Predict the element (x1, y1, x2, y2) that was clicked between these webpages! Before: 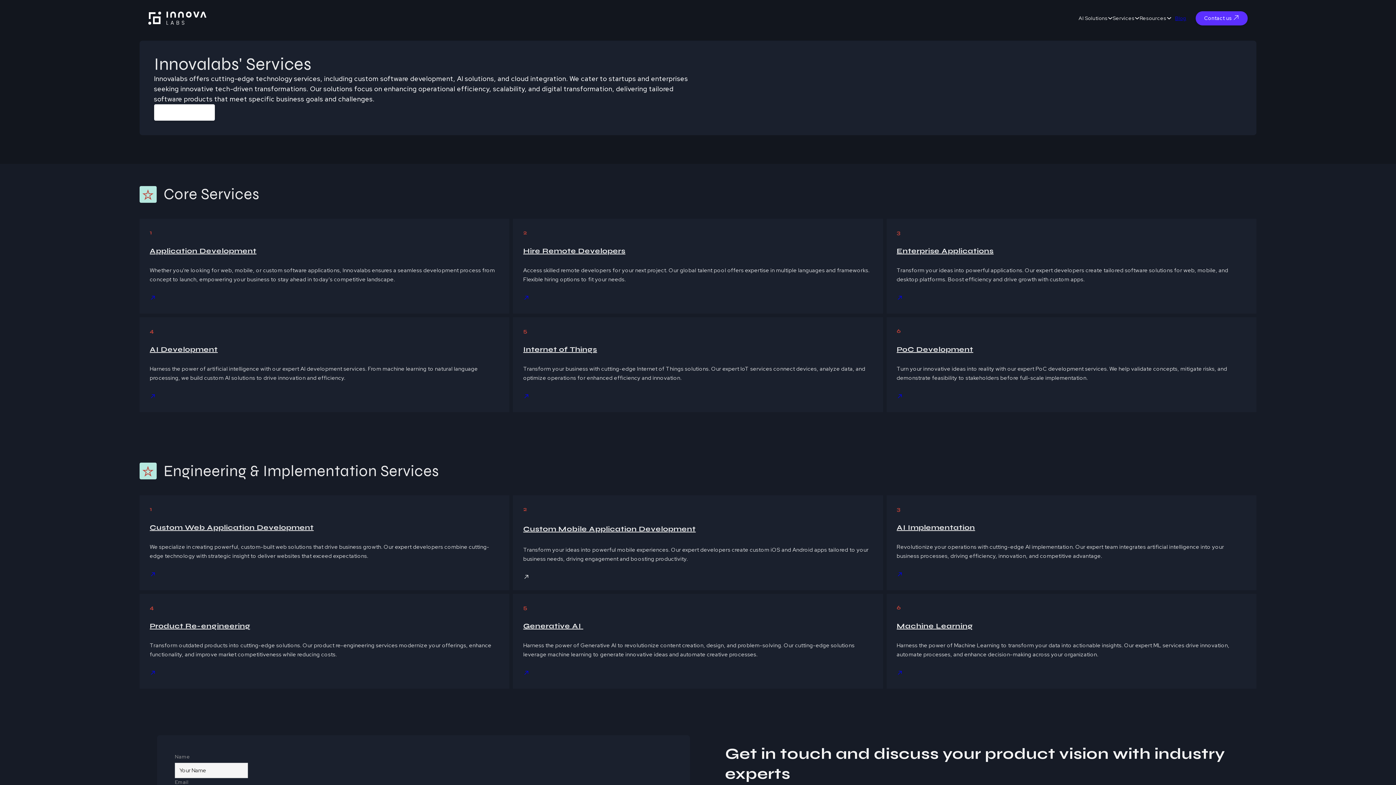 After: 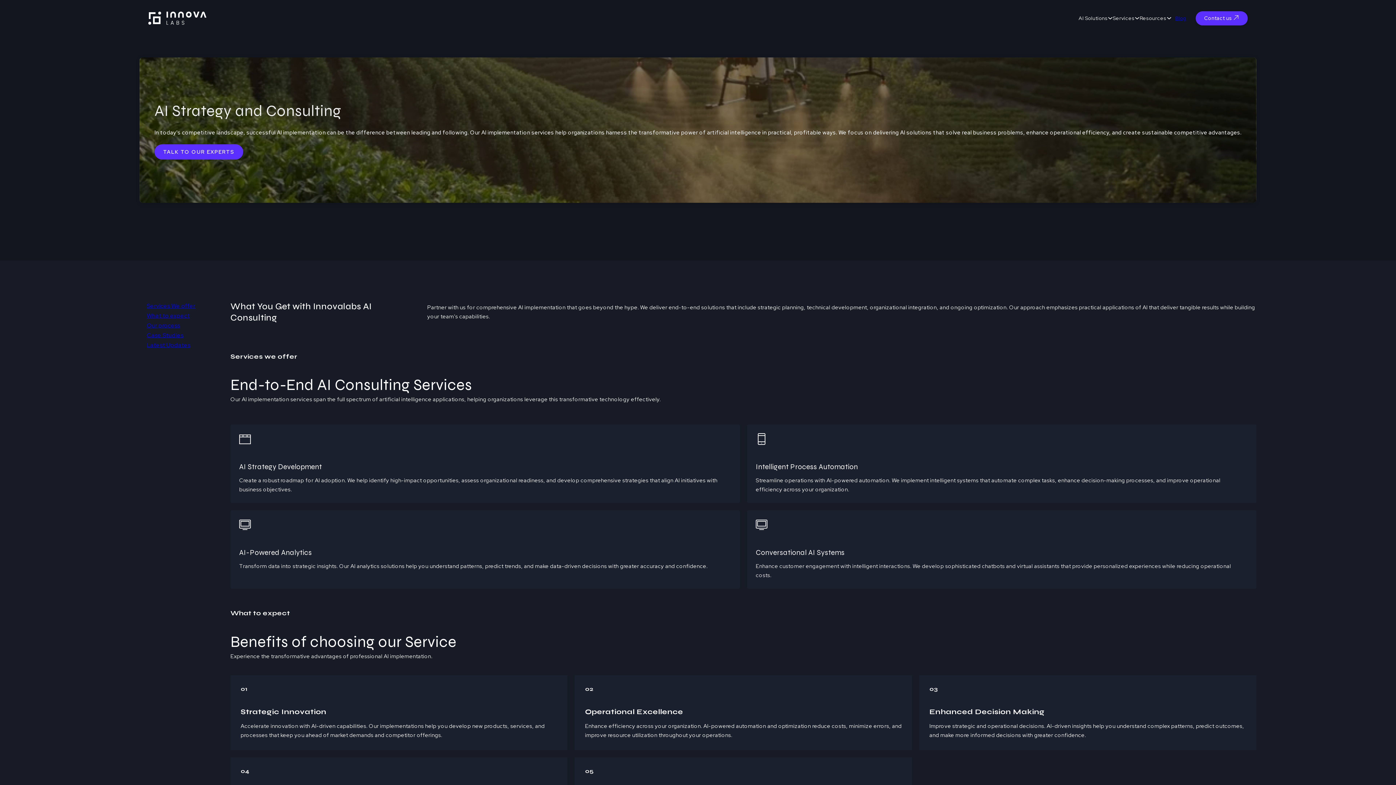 Action: label: AI Implementation bbox: (896, 523, 975, 532)